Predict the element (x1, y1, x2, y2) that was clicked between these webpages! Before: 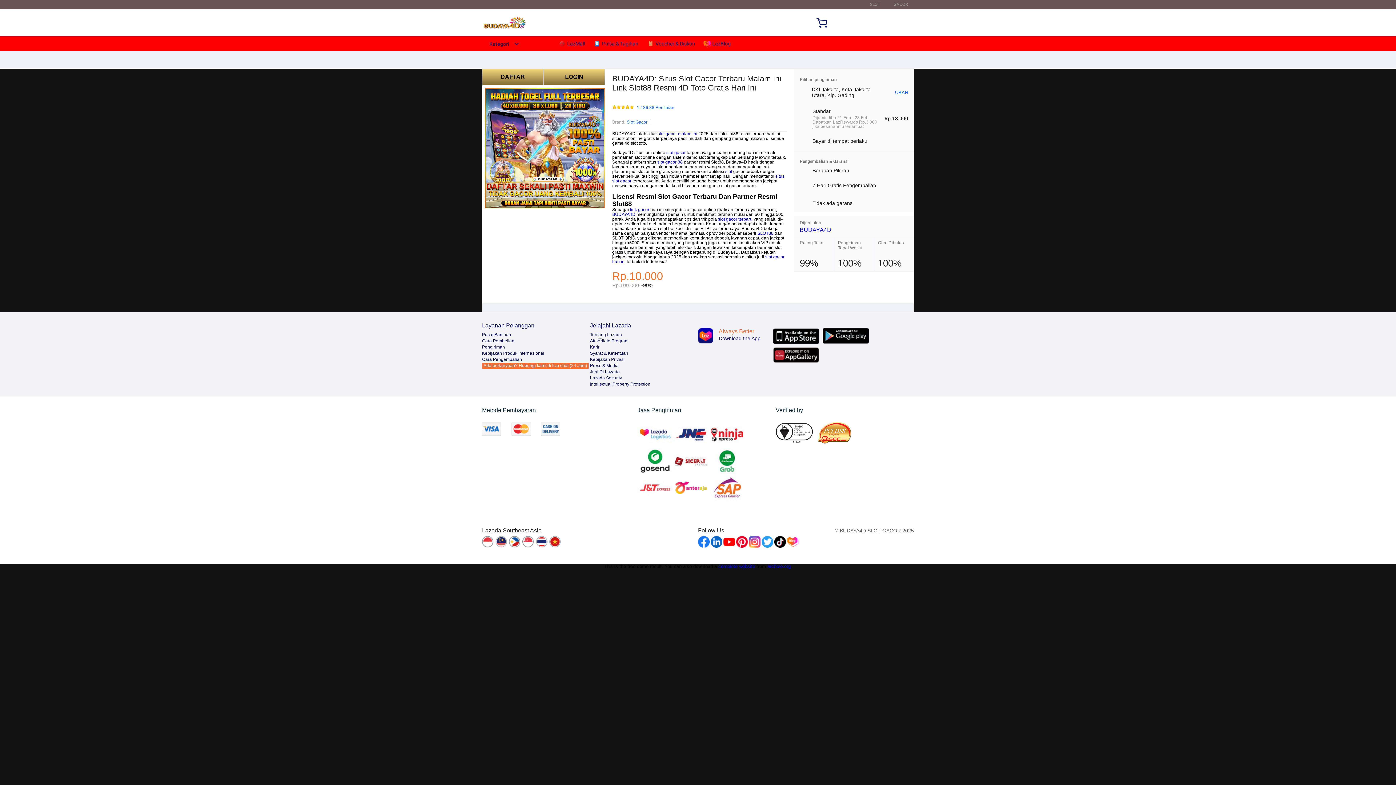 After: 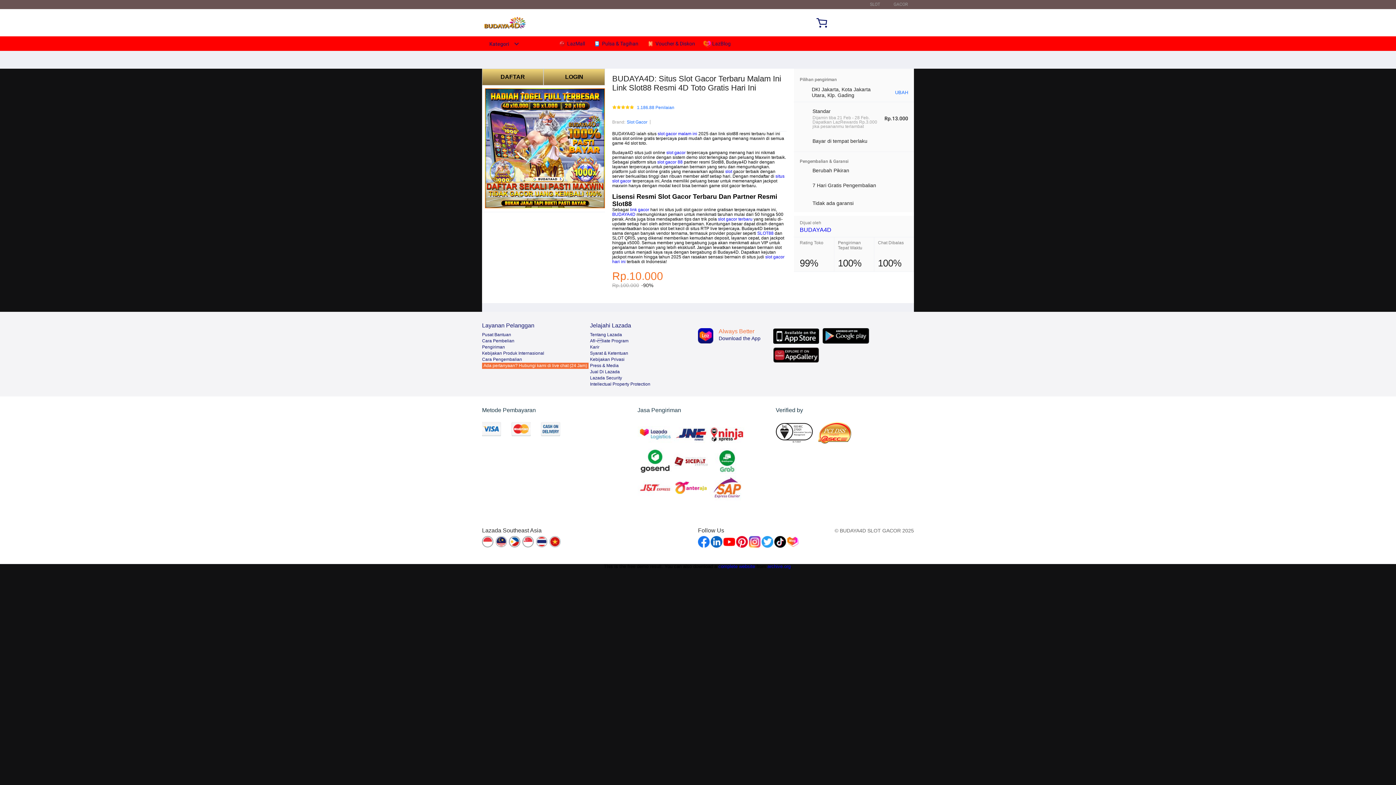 Action: bbox: (482, 363, 588, 369) label: Ada pertanyaan? Hubungi kami di live chat (24 Jam)